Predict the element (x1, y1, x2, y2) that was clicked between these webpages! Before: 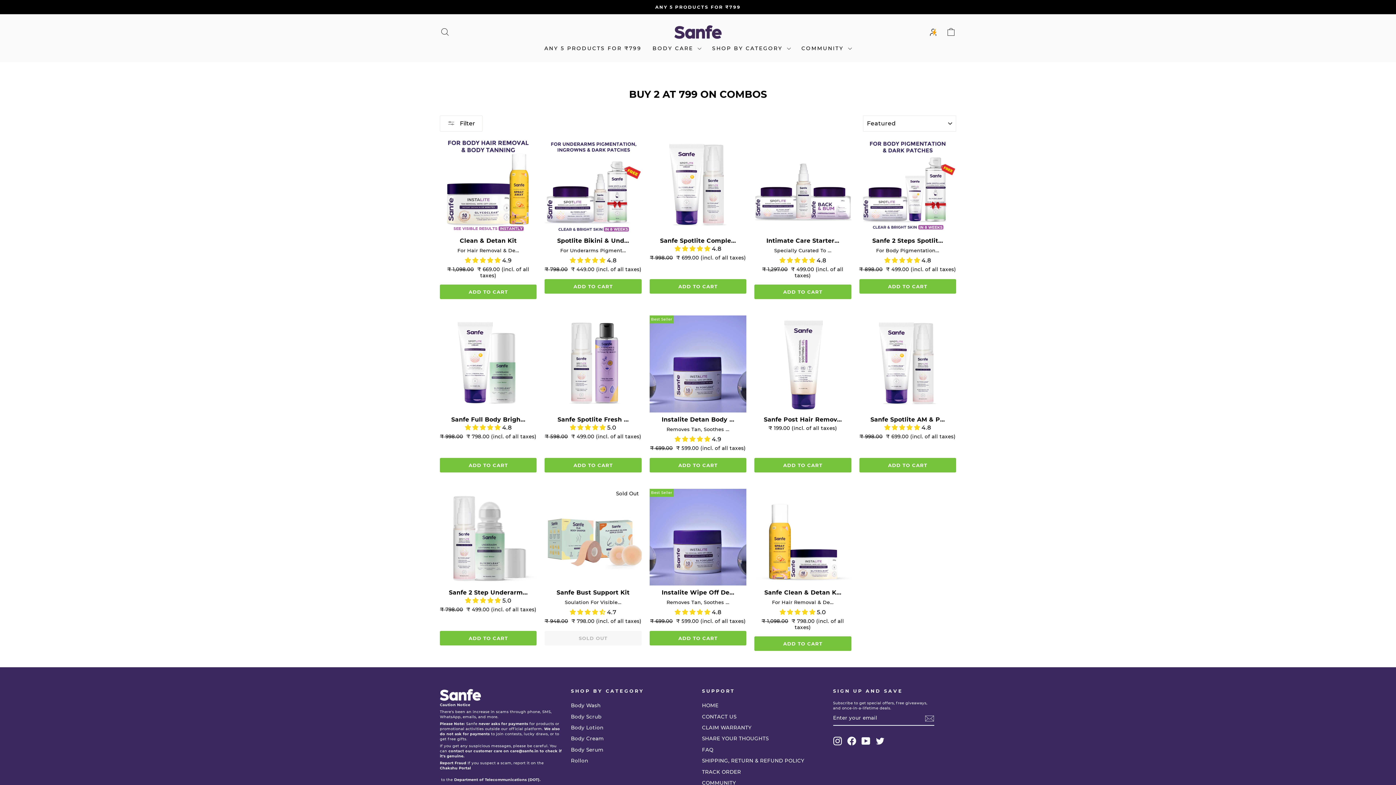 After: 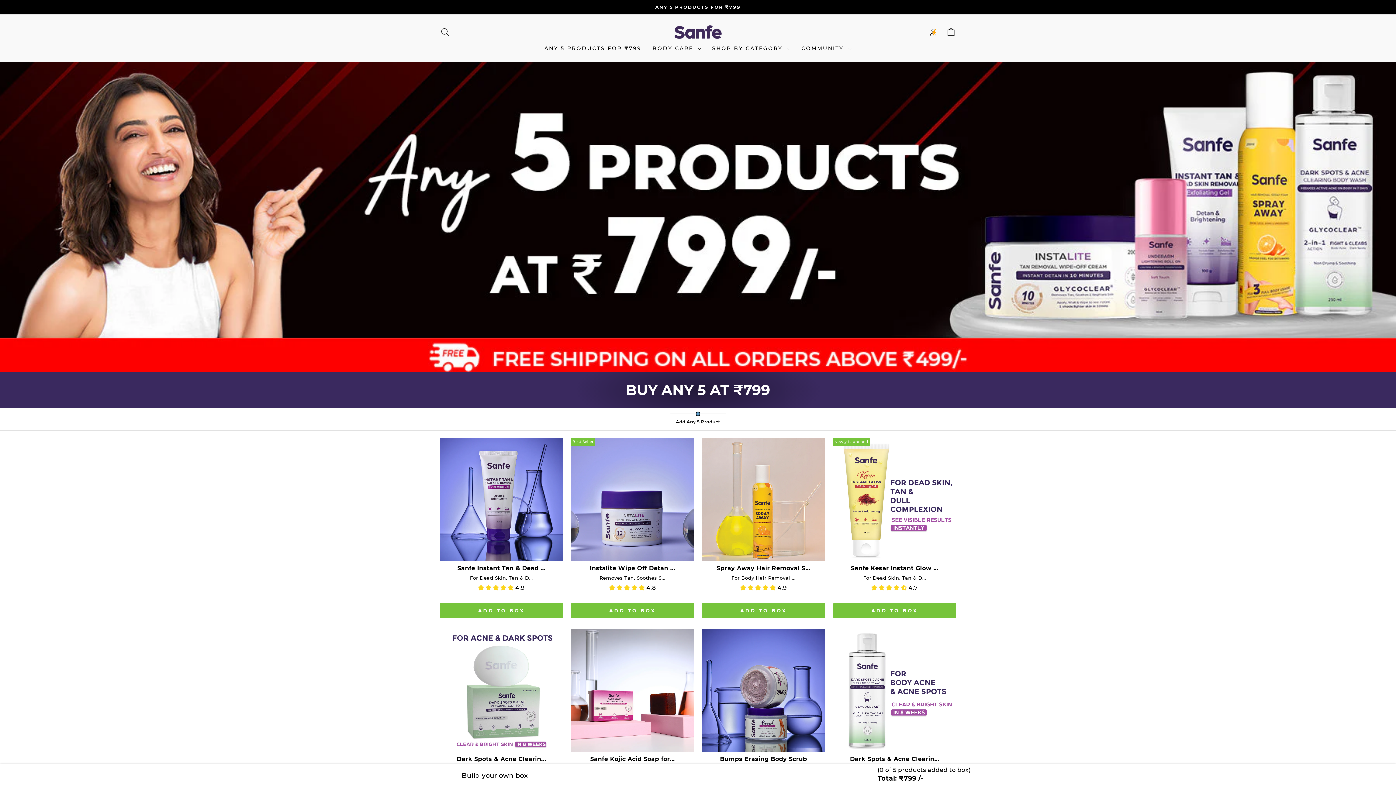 Action: bbox: (441, 3, 954, 10) label: ANY 5 PRODUCTS FOR ₹799